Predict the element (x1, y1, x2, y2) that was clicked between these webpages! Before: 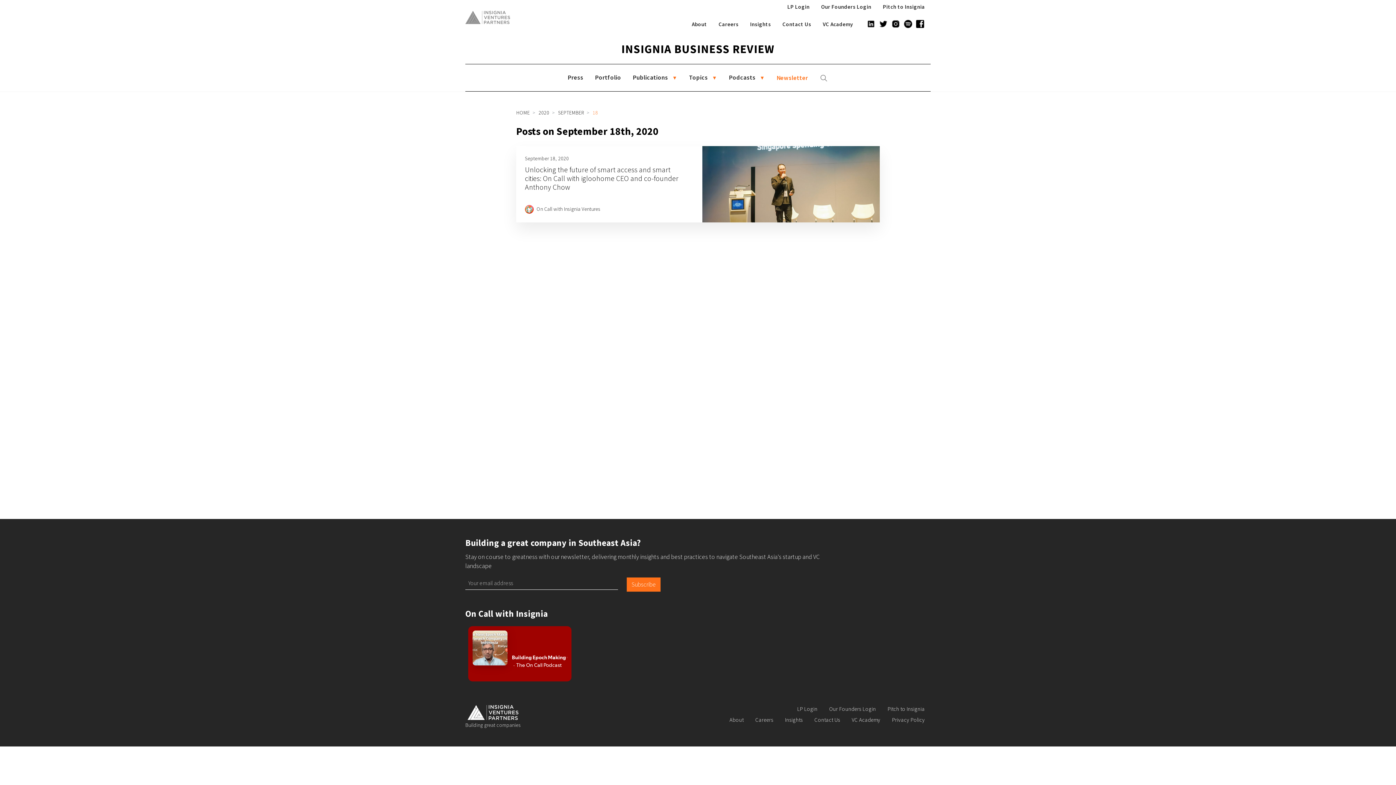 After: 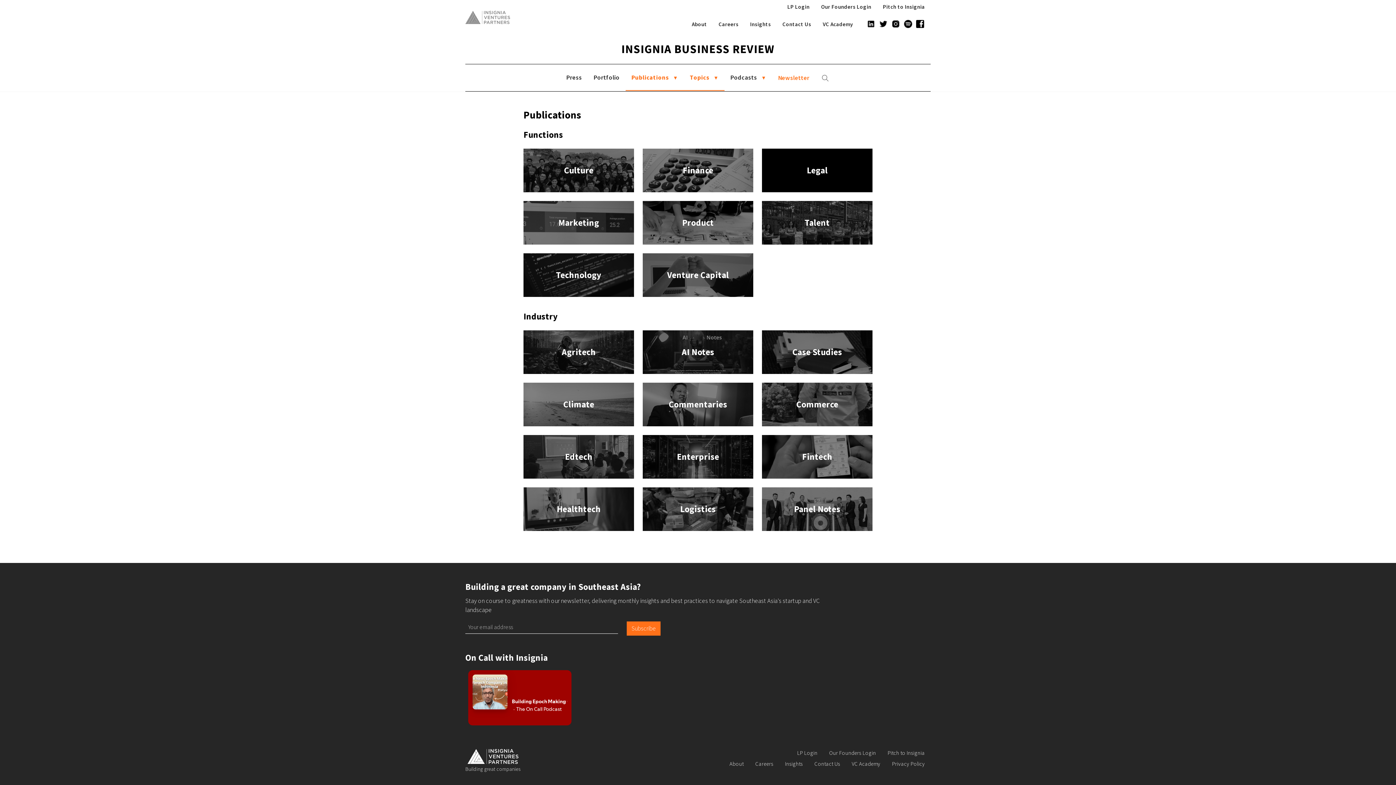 Action: bbox: (632, 73, 668, 81) label: Publications